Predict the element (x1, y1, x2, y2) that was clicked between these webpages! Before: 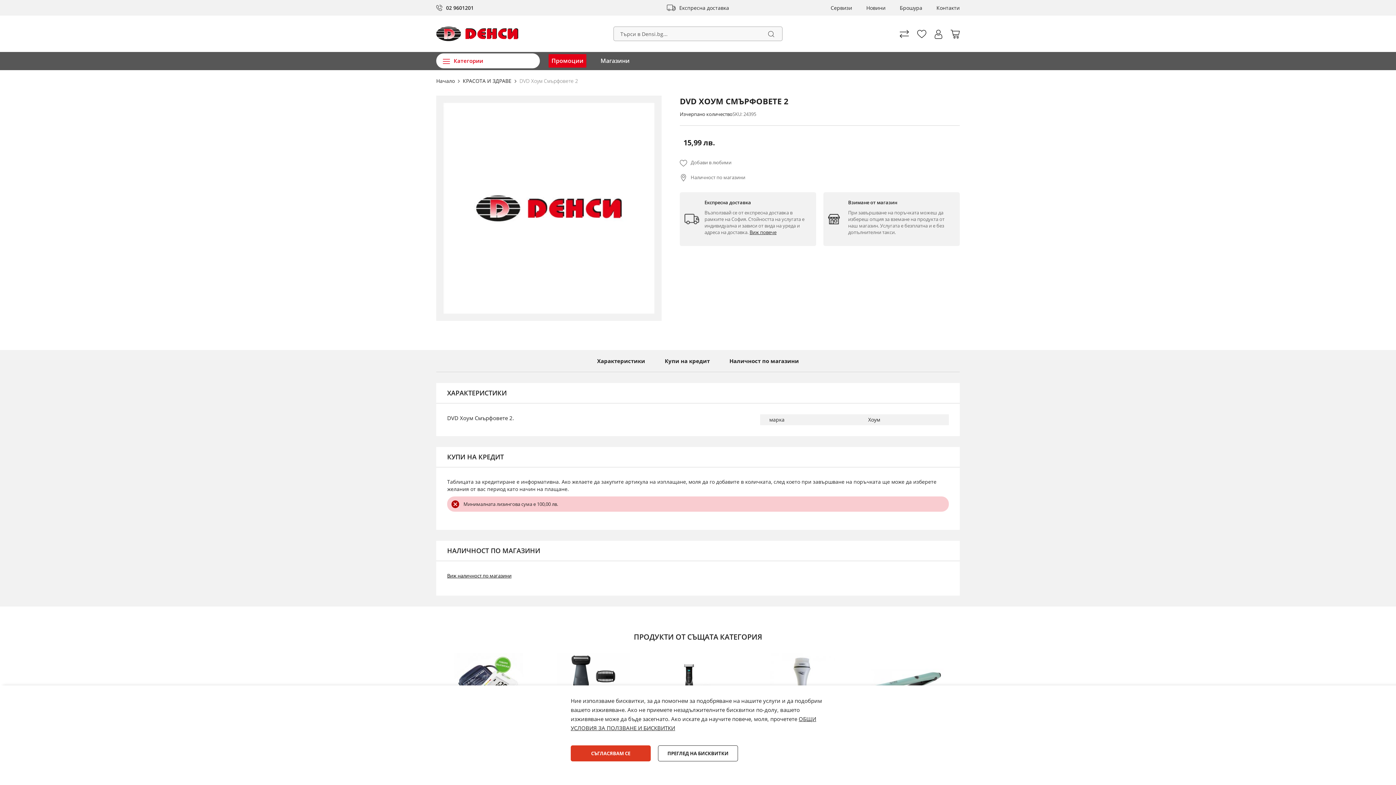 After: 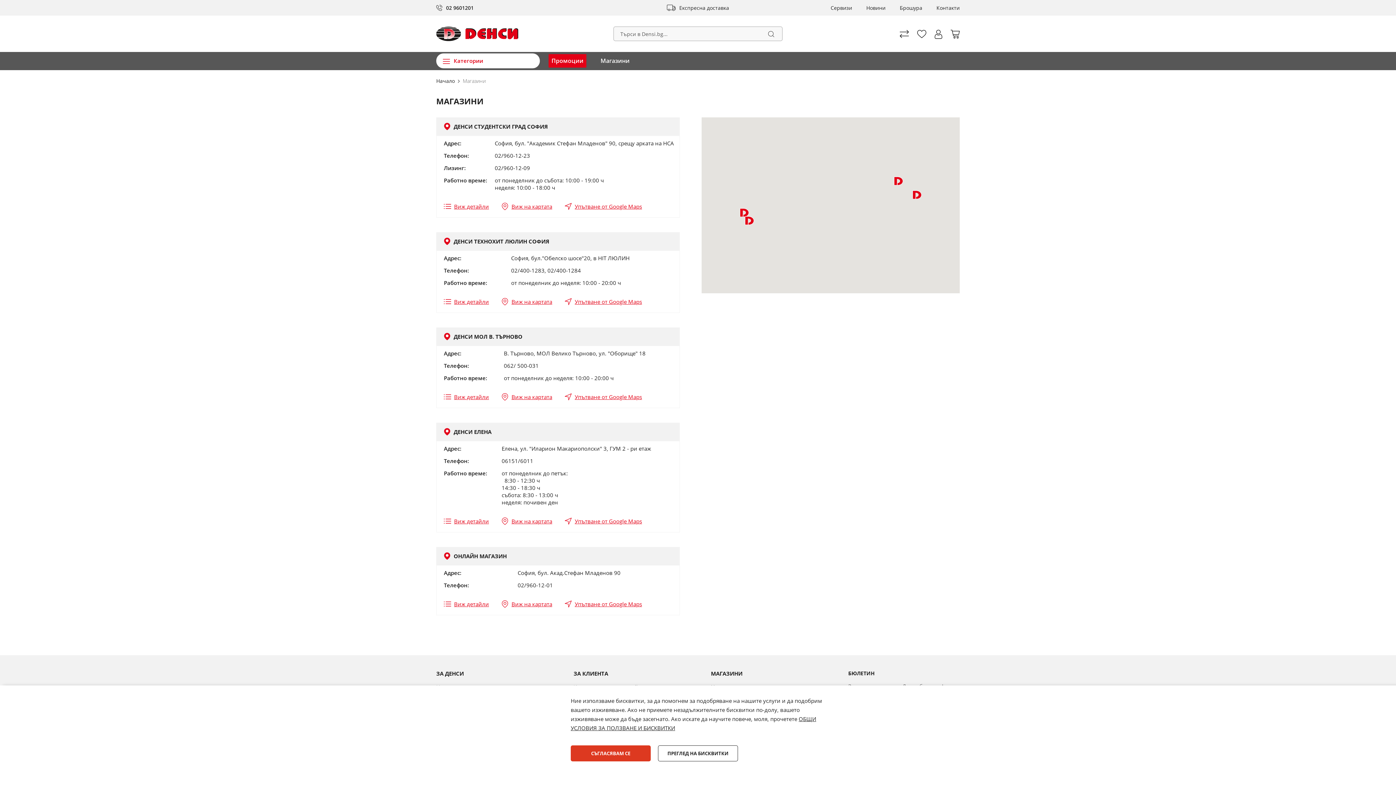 Action: bbox: (600, 54, 629, 67) label: Магазини